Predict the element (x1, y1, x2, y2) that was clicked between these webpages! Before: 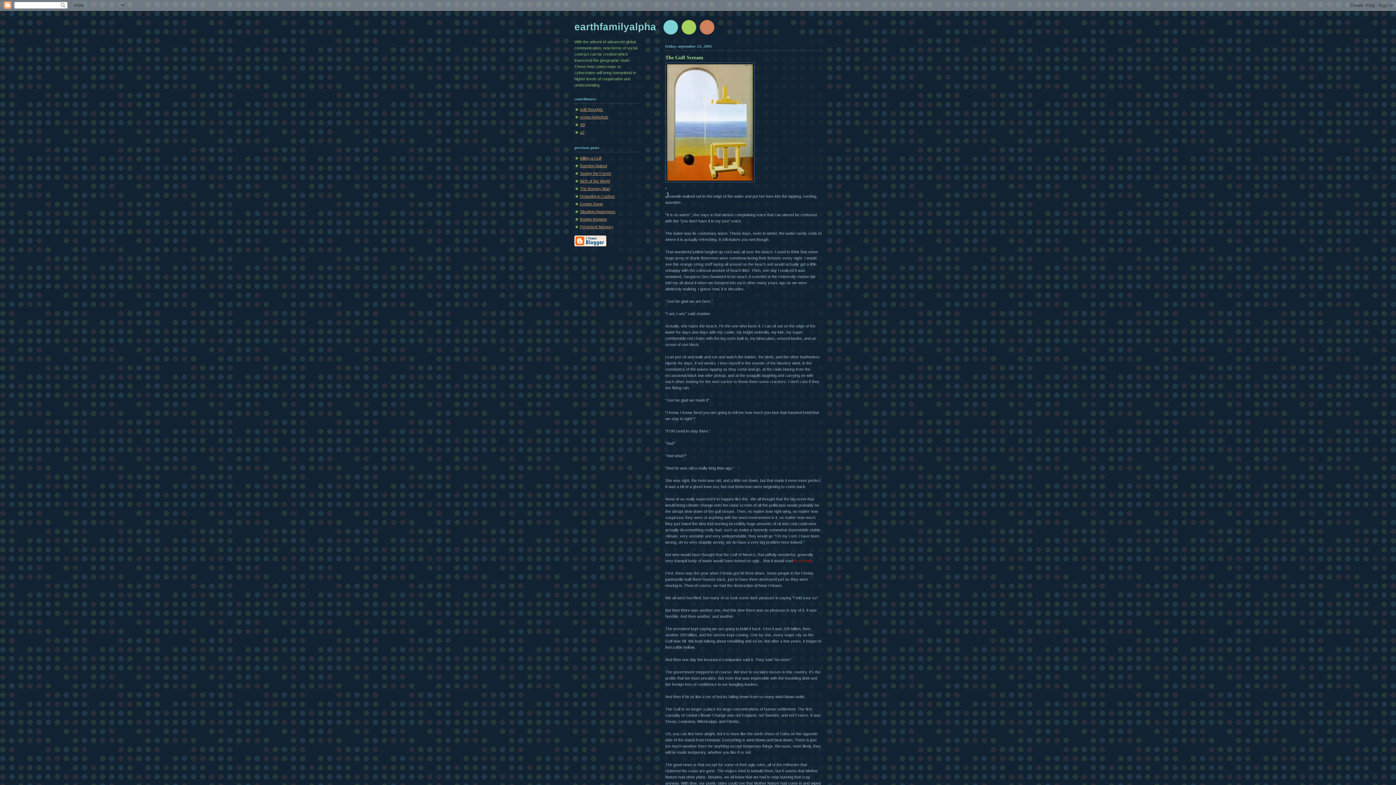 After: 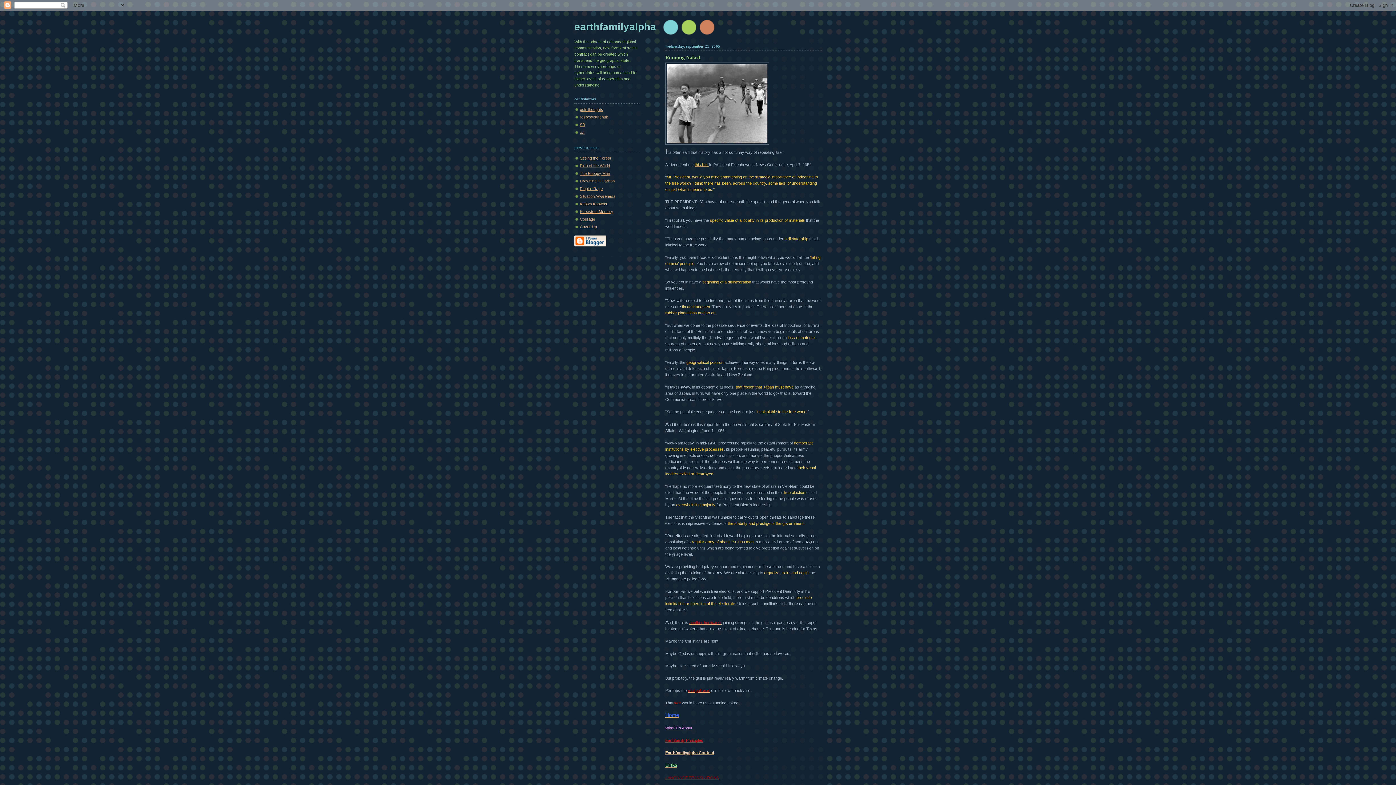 Action: label: Running Naked bbox: (580, 163, 607, 168)